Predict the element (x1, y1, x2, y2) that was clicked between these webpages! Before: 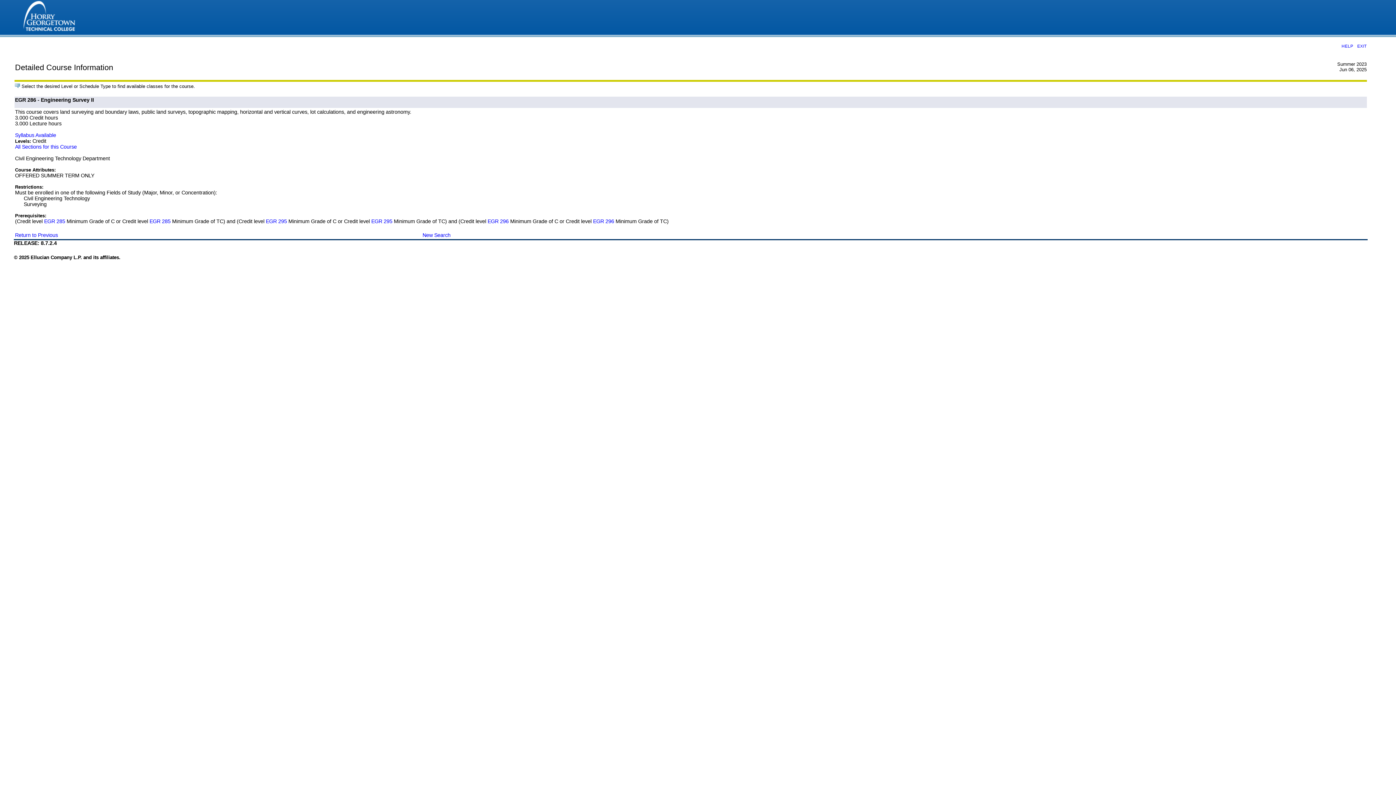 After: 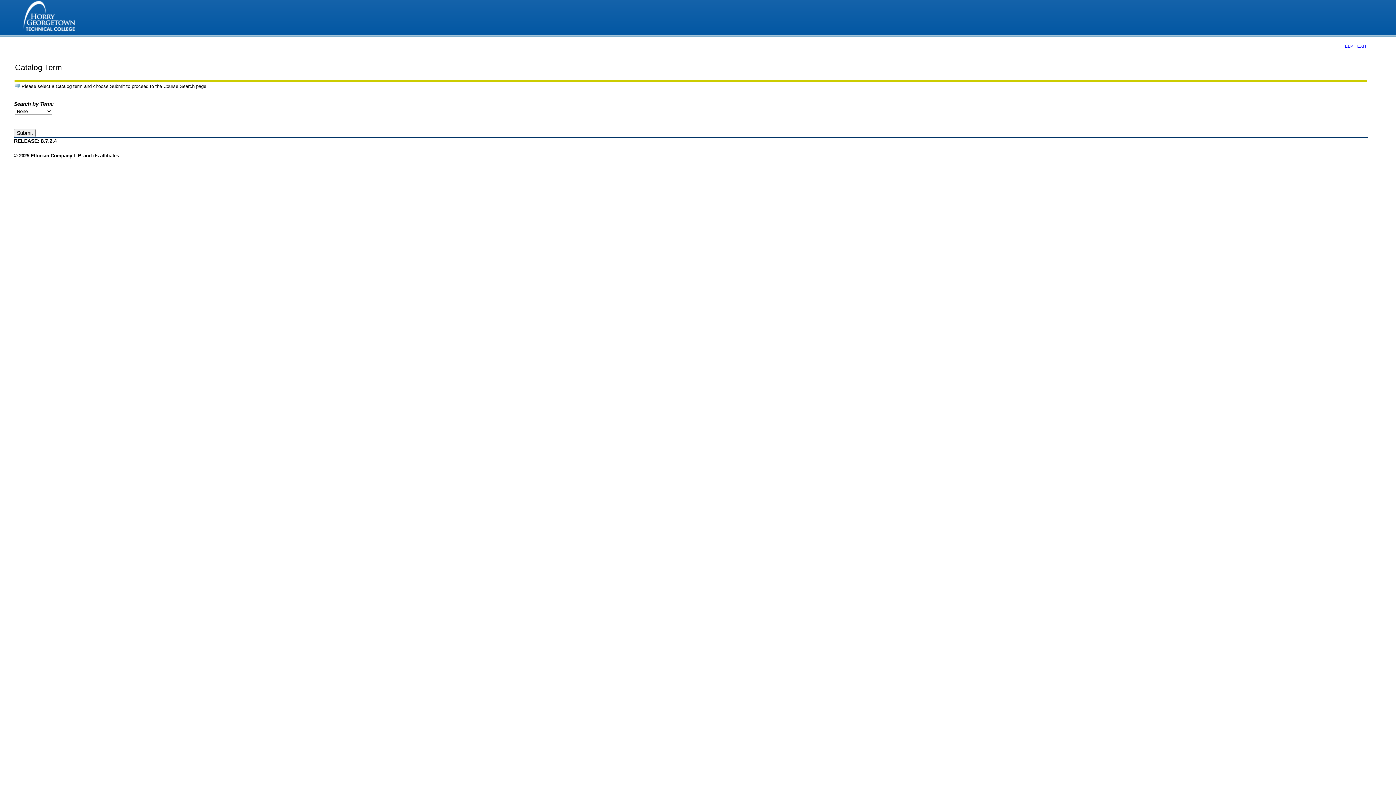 Action: bbox: (422, 232, 450, 238) label: New Search